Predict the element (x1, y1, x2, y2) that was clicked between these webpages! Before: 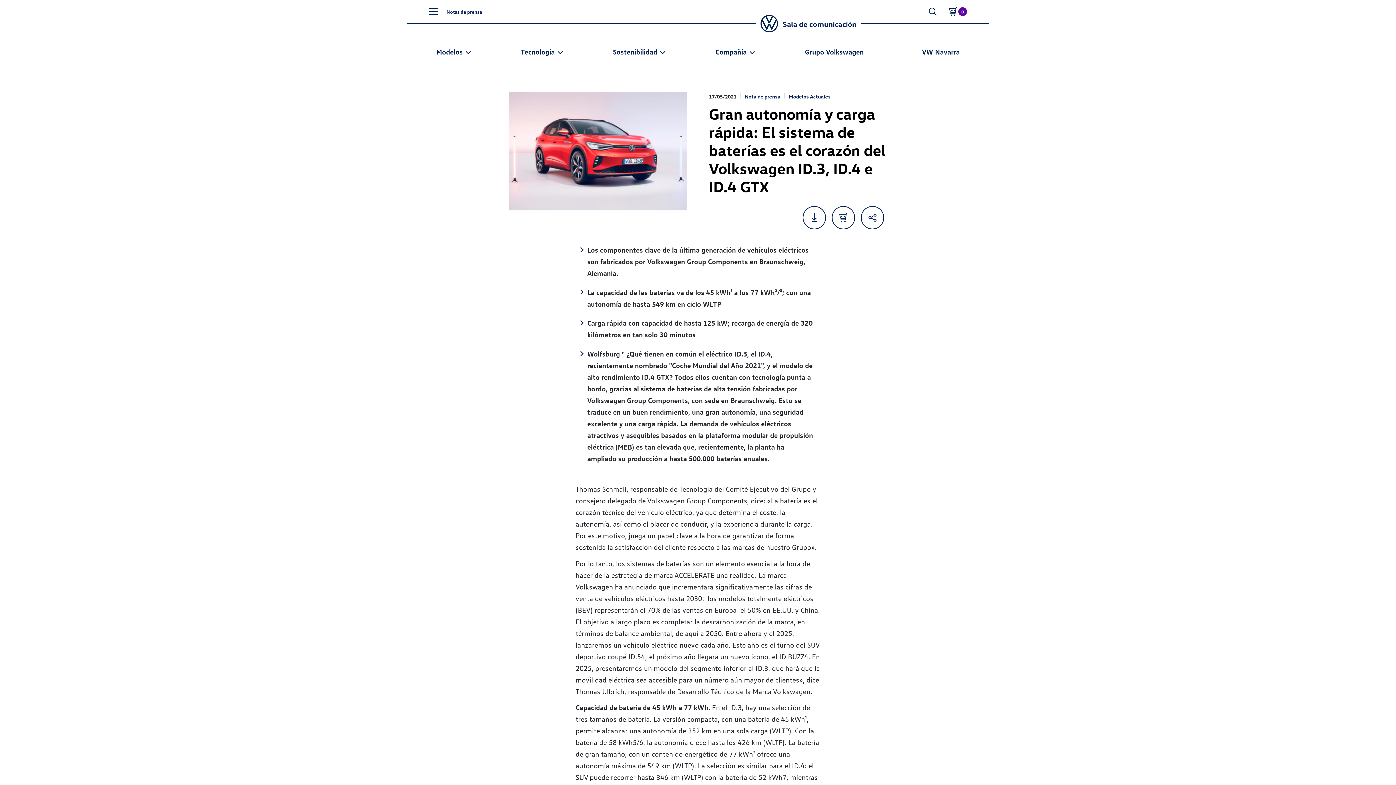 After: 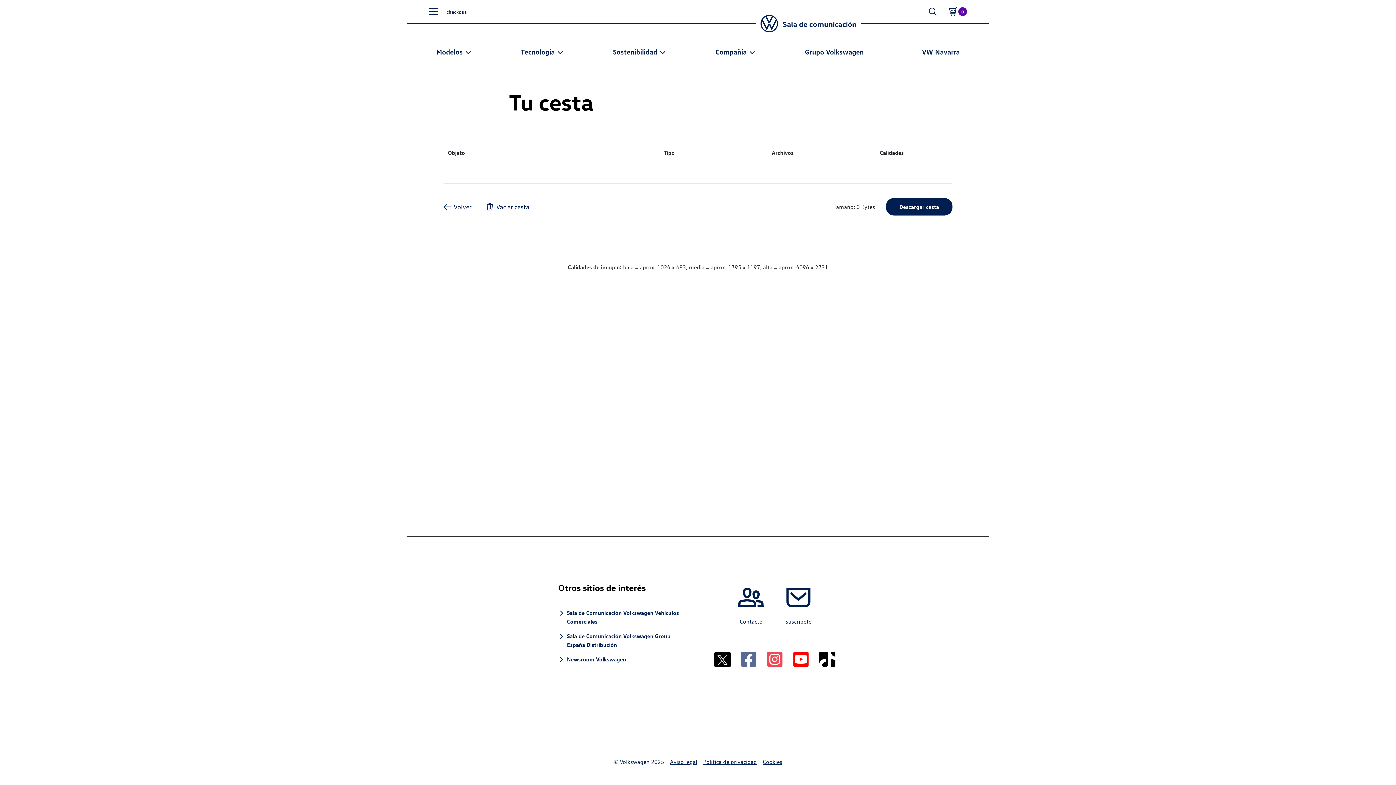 Action: label: 0 bbox: (949, 0, 957, 23)